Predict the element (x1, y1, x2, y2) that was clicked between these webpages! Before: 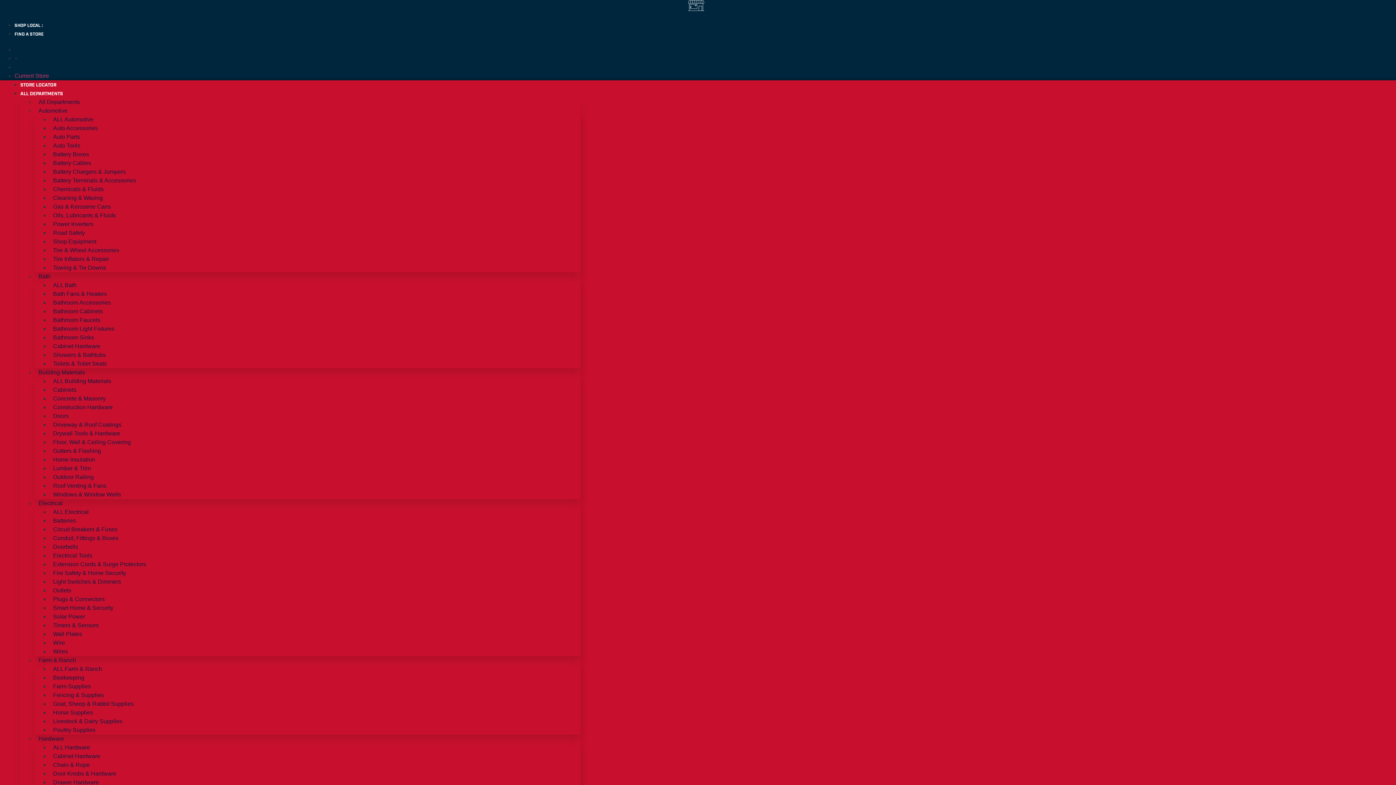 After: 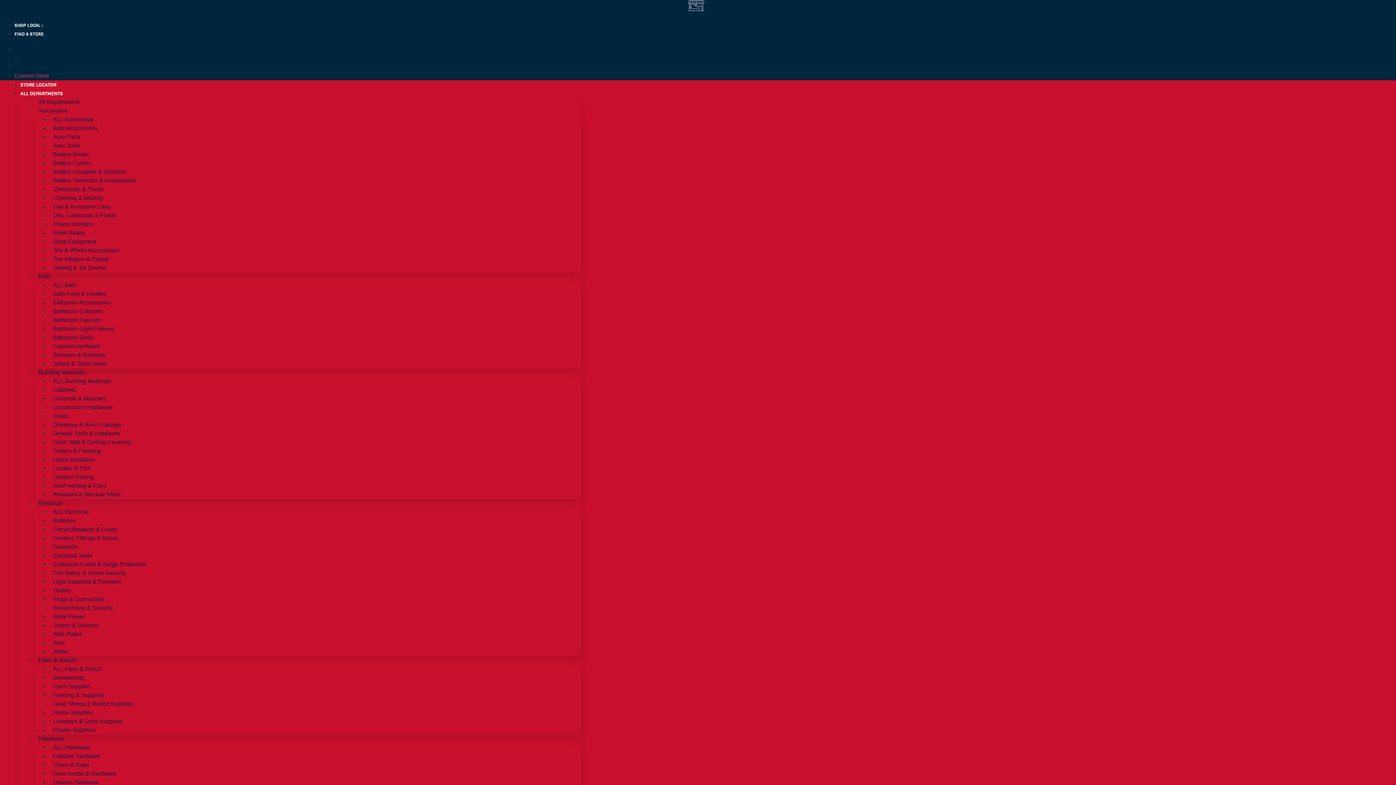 Action: bbox: (14, 32, 43, 36) label: FIND A STORE